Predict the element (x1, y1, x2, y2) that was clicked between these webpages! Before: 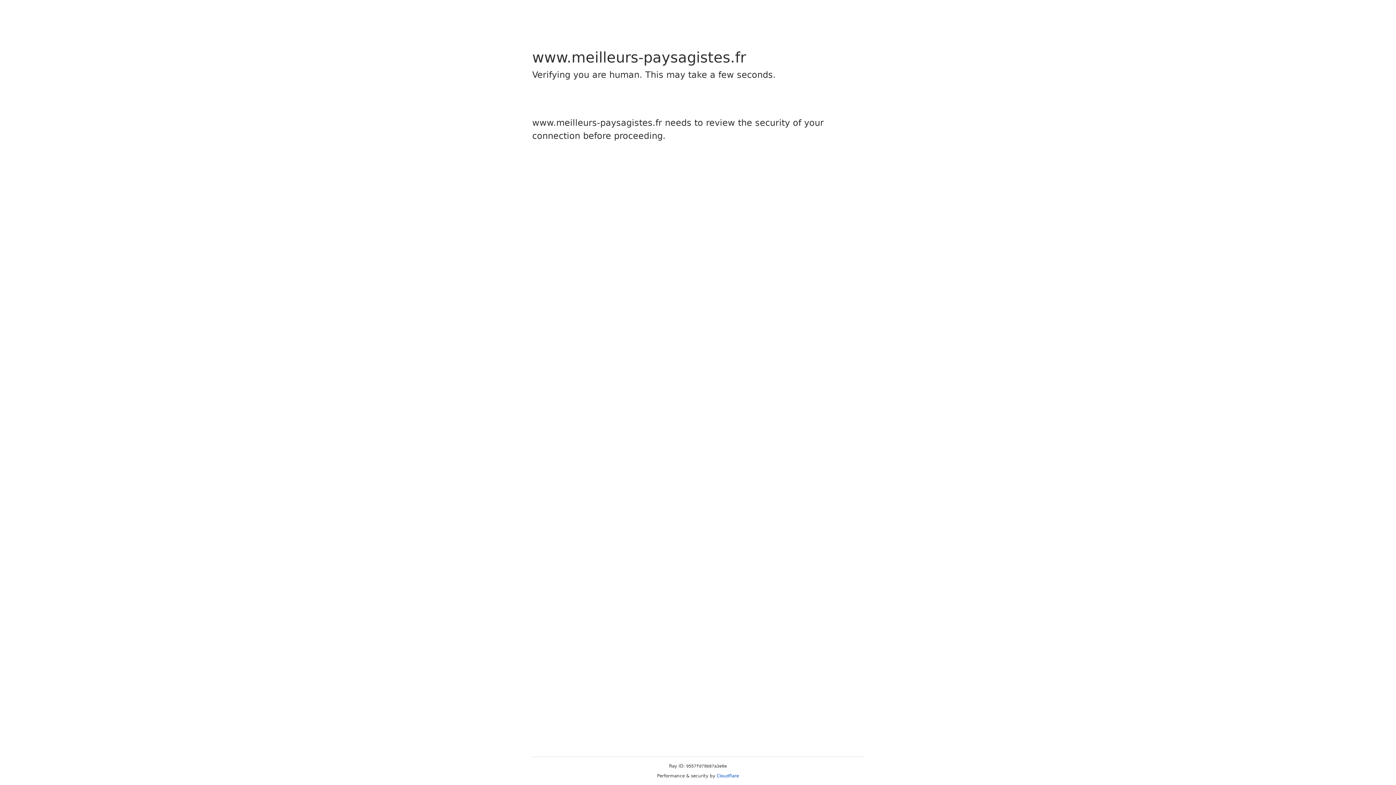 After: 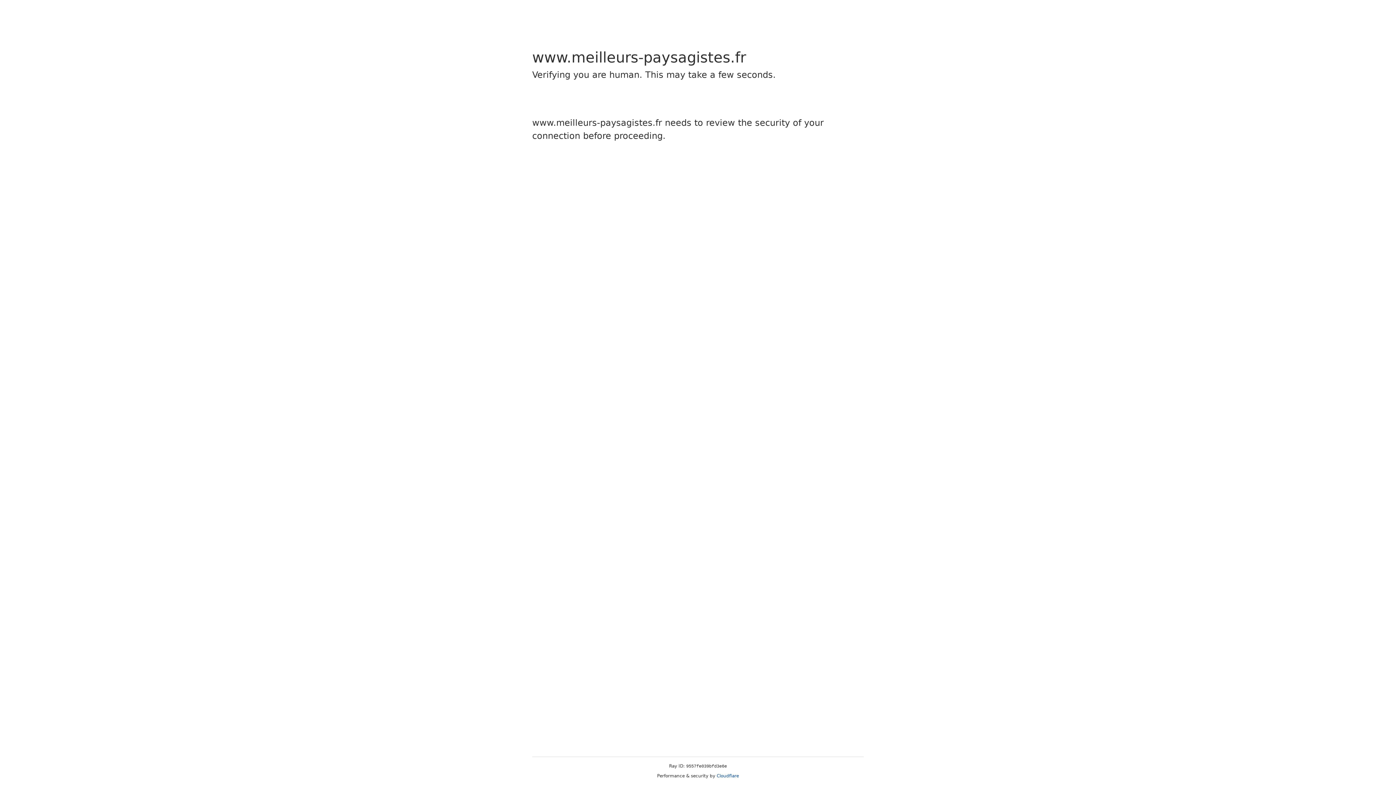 Action: bbox: (716, 773, 739, 778) label: Cloudflare